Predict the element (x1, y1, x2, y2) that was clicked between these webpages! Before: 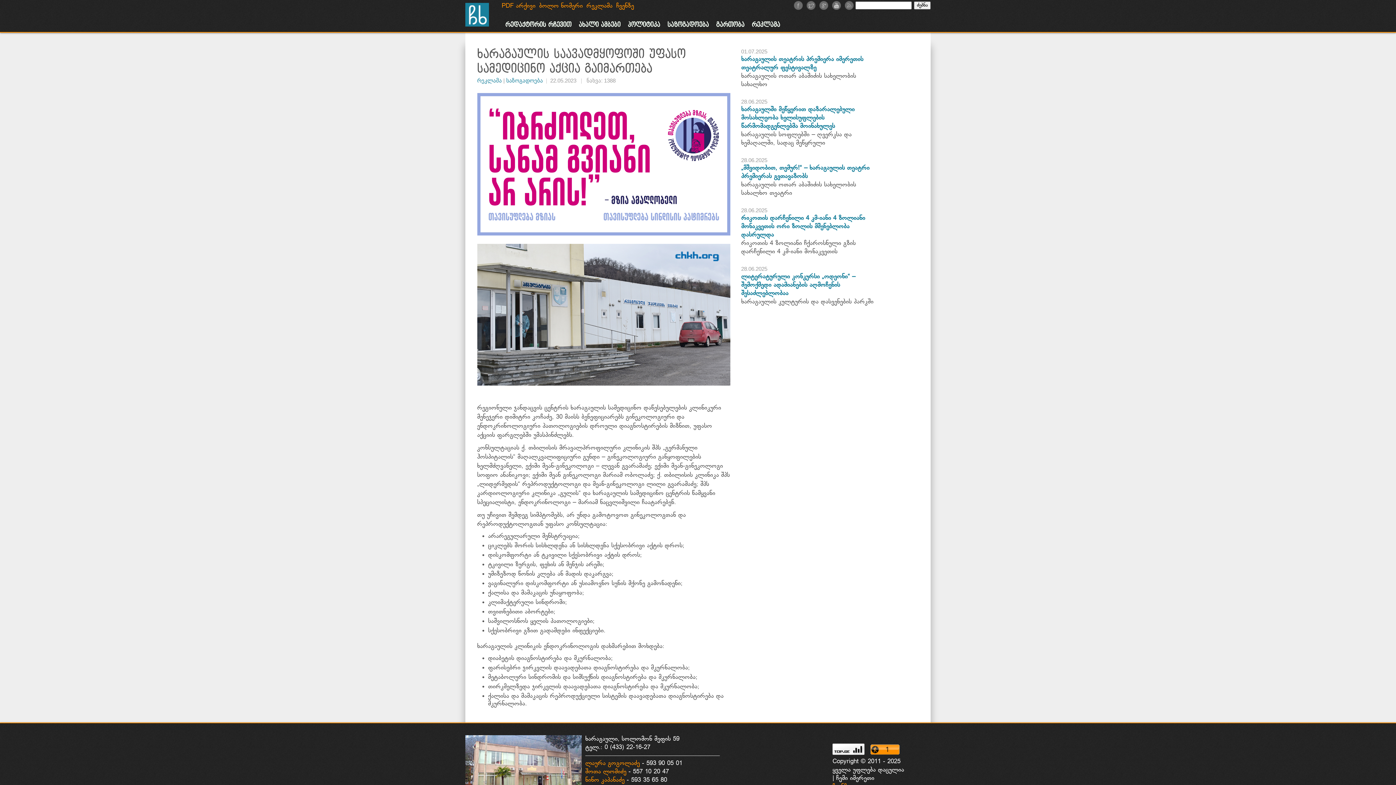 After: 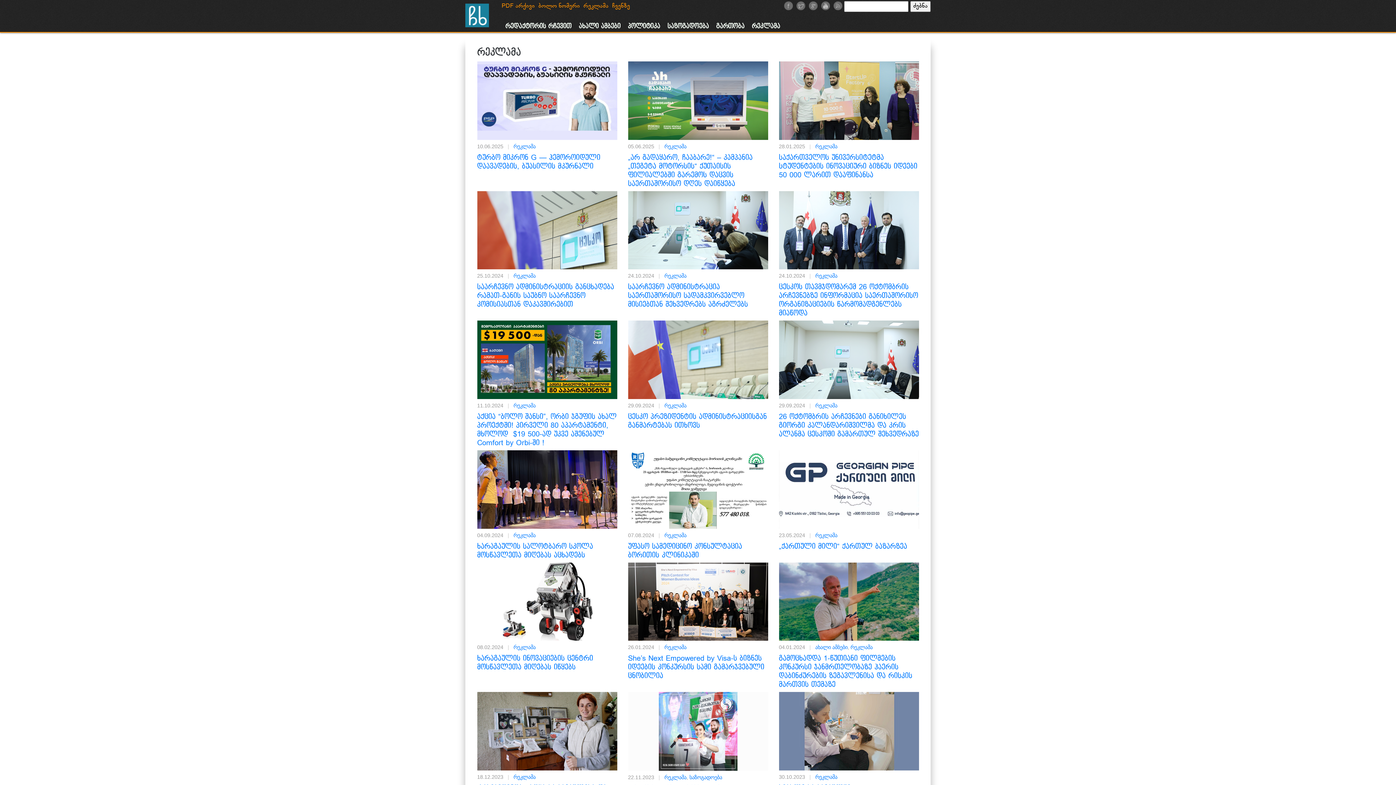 Action: bbox: (477, 77, 502, 83) label: რეკლამა